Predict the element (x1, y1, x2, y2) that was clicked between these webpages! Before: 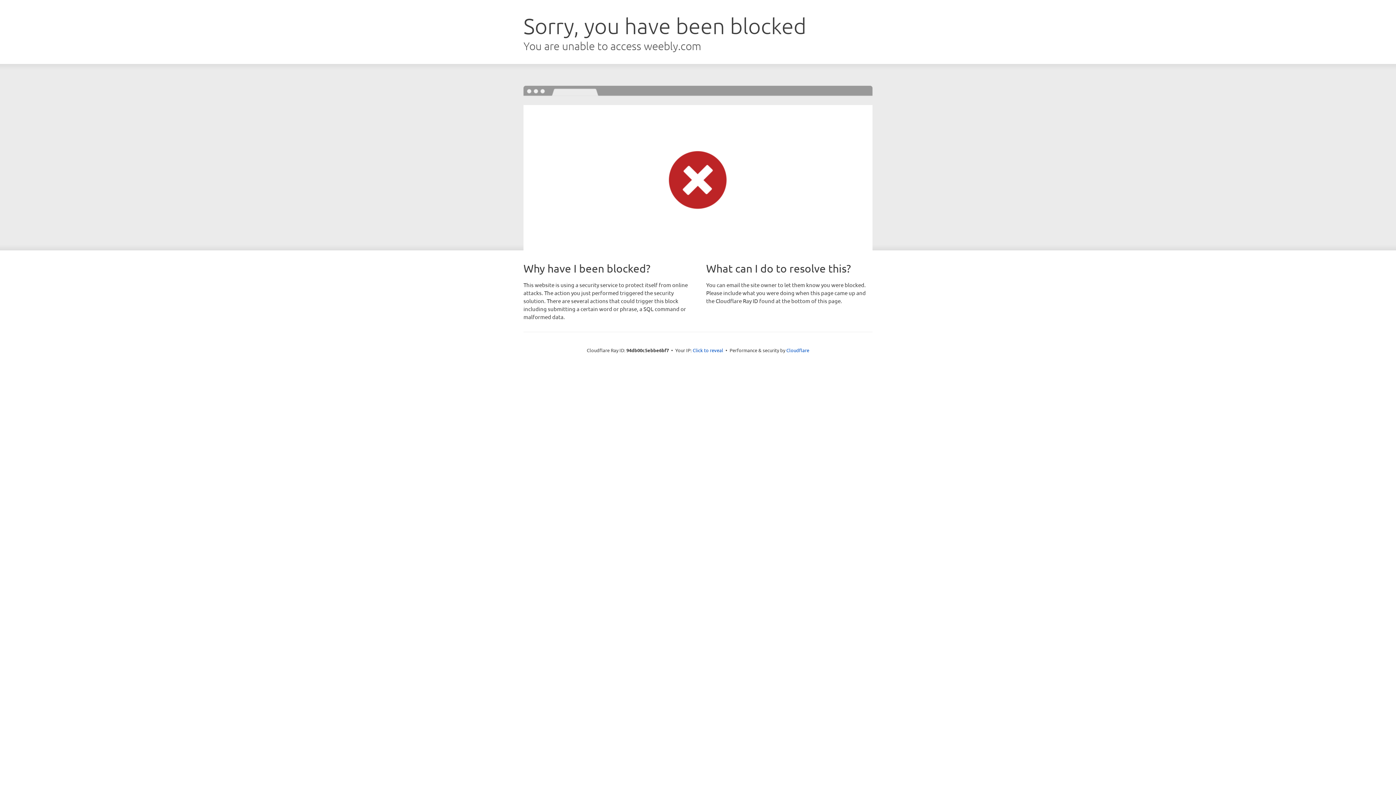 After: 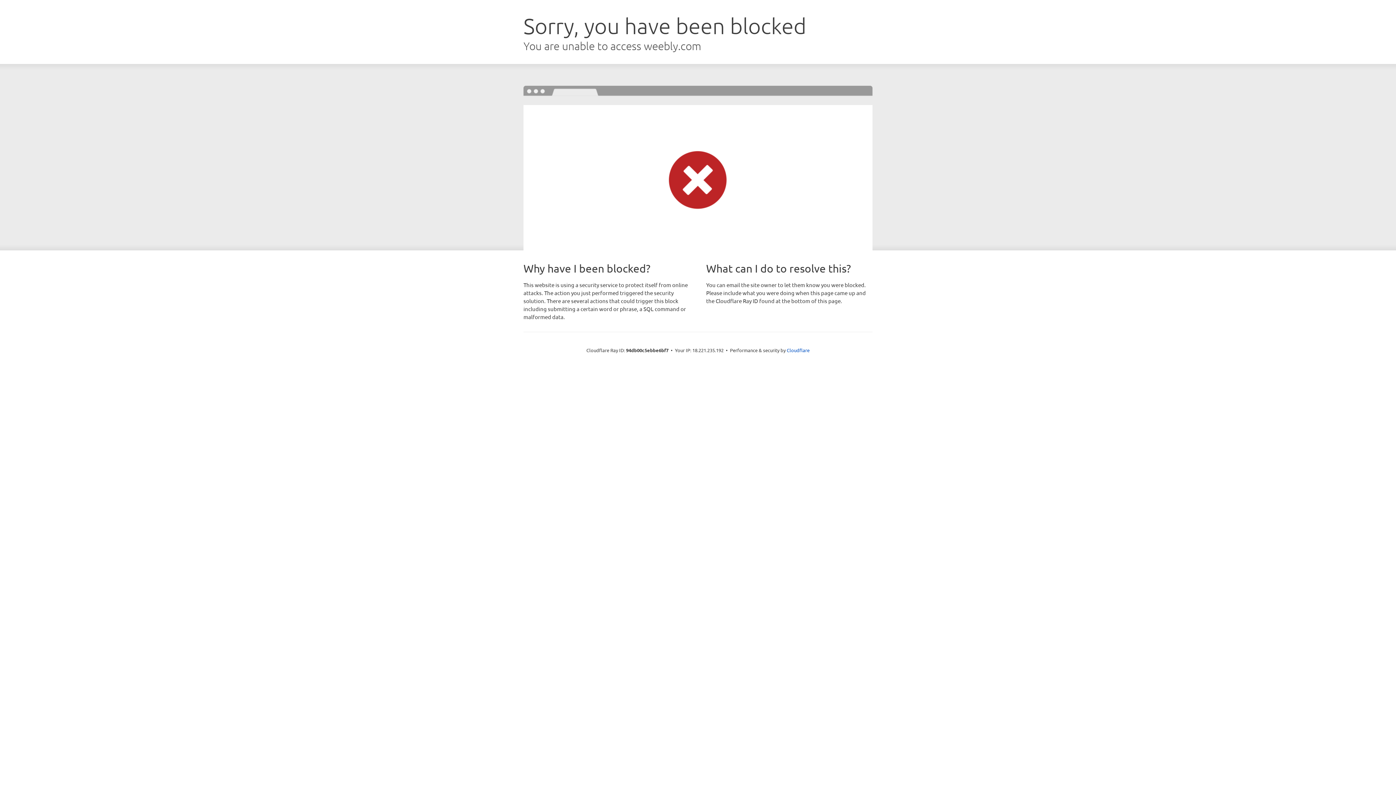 Action: bbox: (692, 346, 723, 353) label: Click to reveal